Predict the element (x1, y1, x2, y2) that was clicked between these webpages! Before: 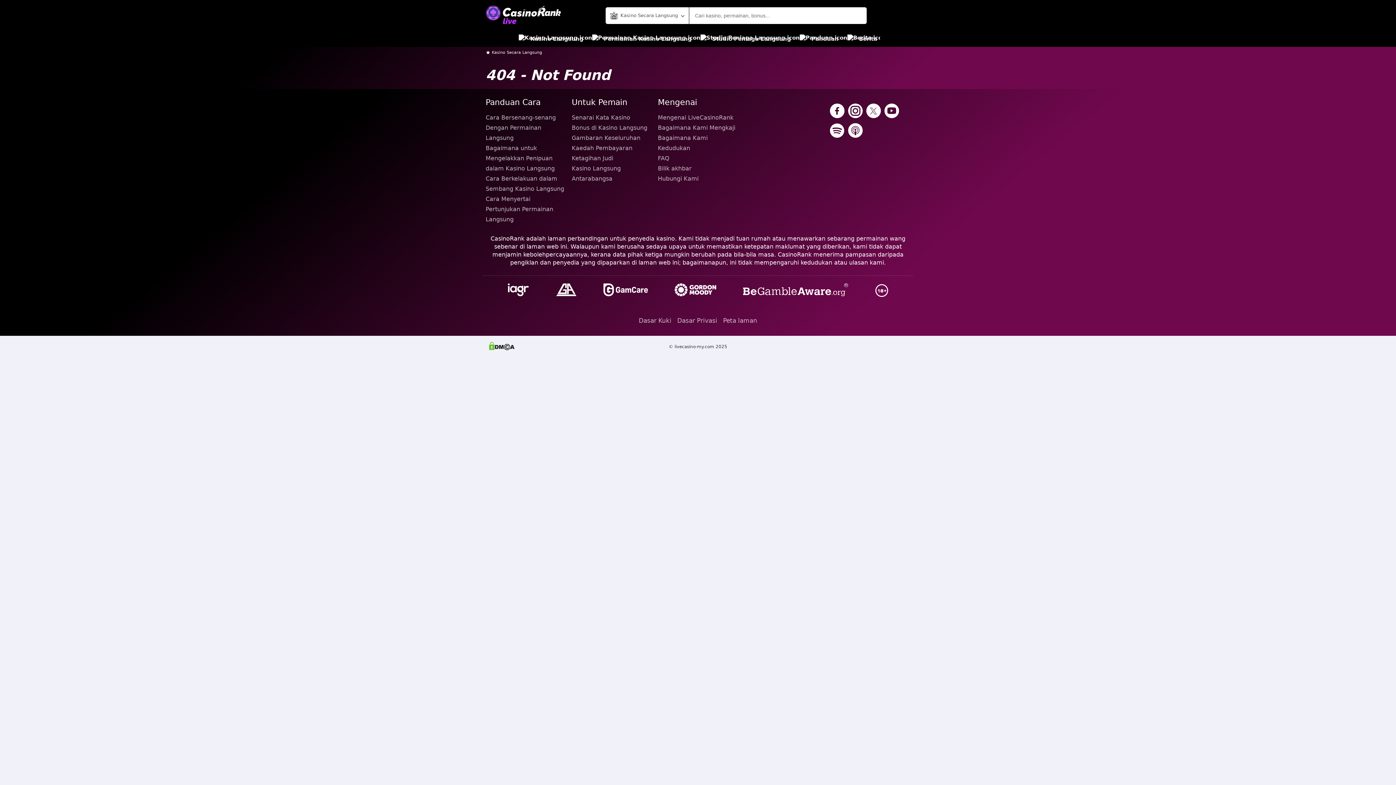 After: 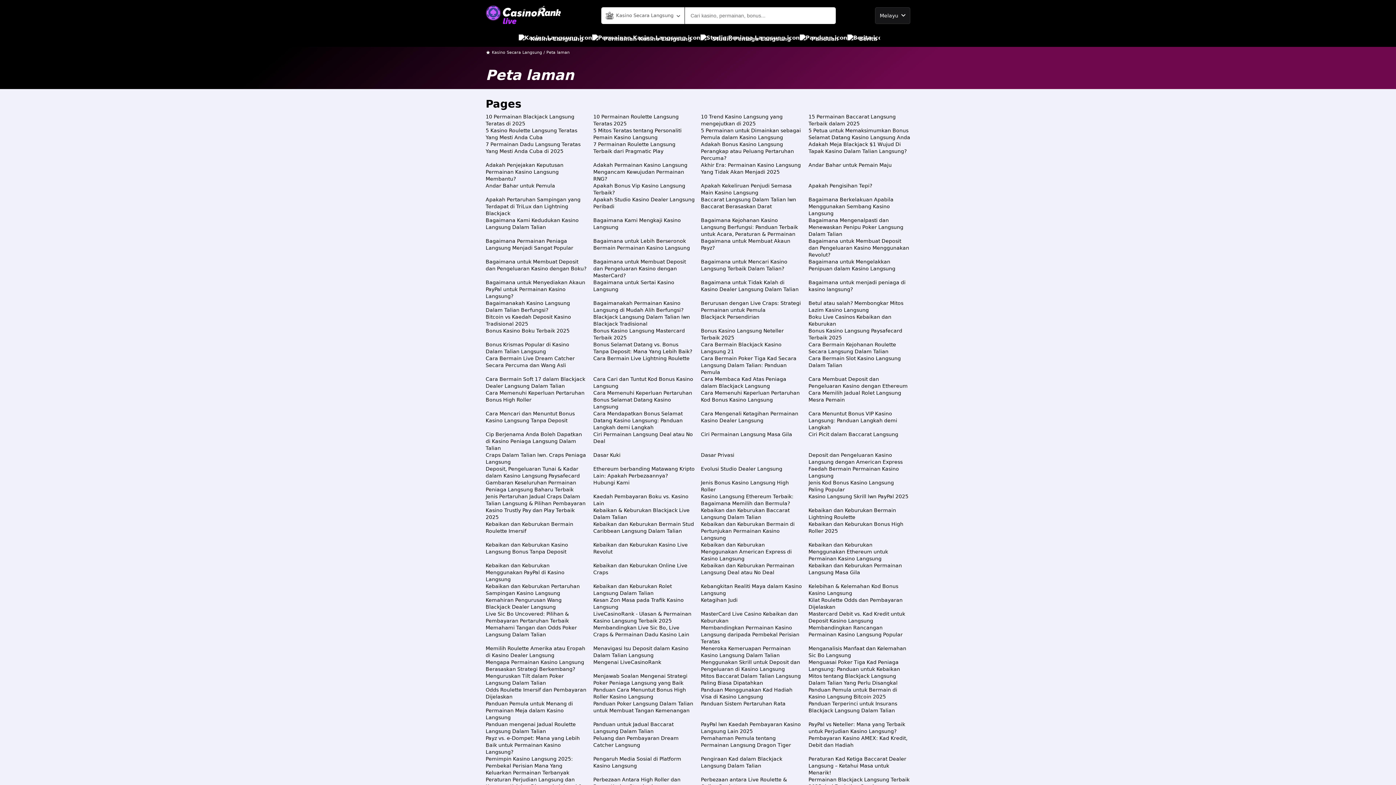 Action: label: Peta laman bbox: (723, 314, 757, 327)